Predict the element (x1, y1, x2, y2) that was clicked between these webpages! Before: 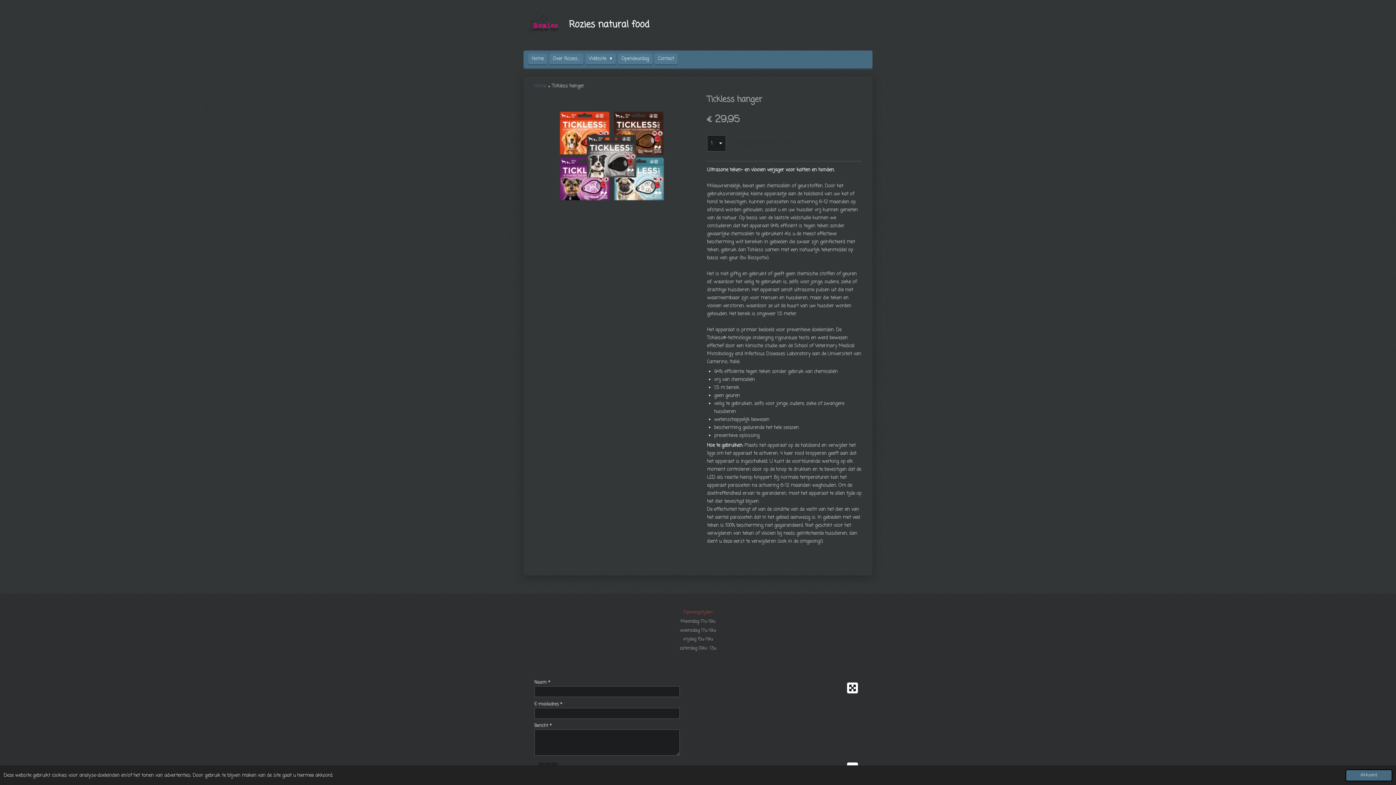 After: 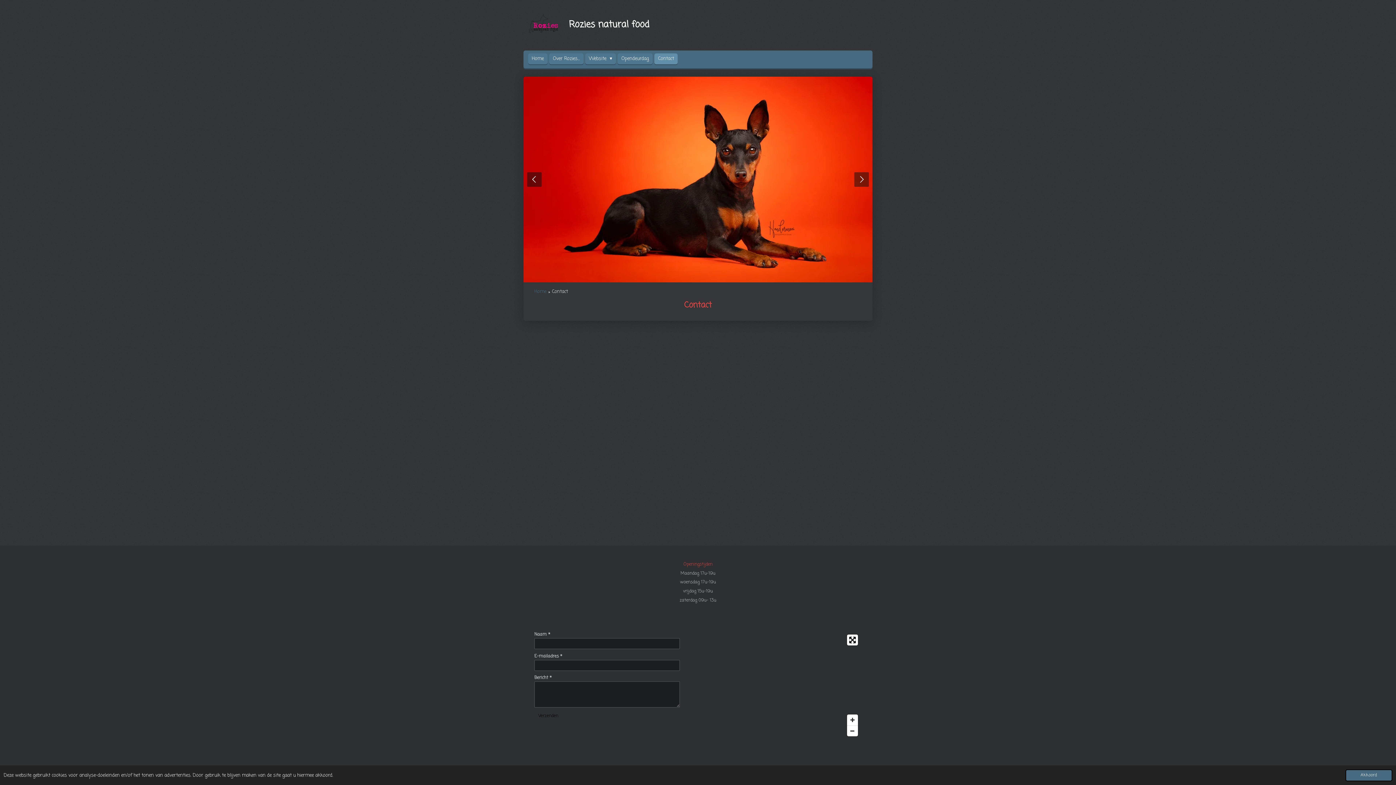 Action: bbox: (654, 53, 677, 64) label: Contact